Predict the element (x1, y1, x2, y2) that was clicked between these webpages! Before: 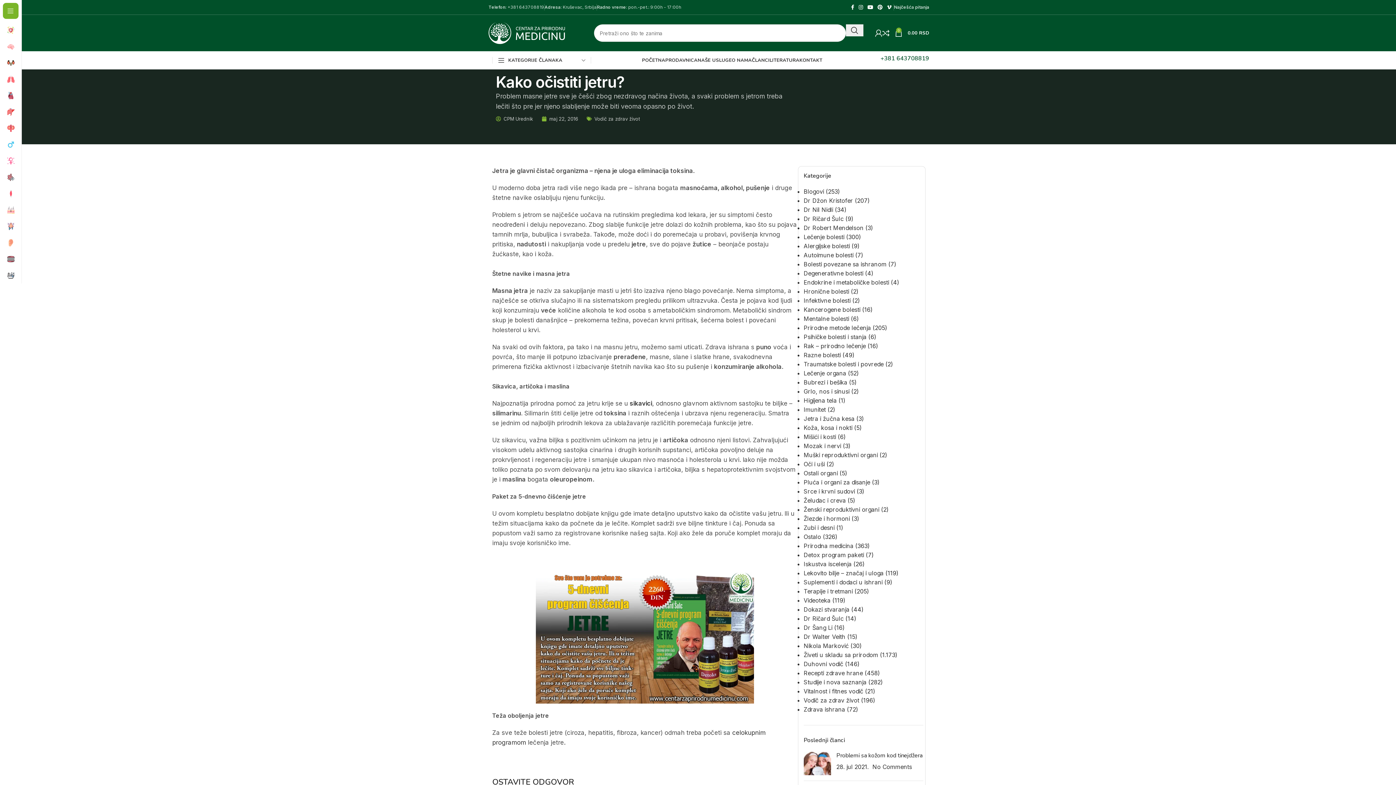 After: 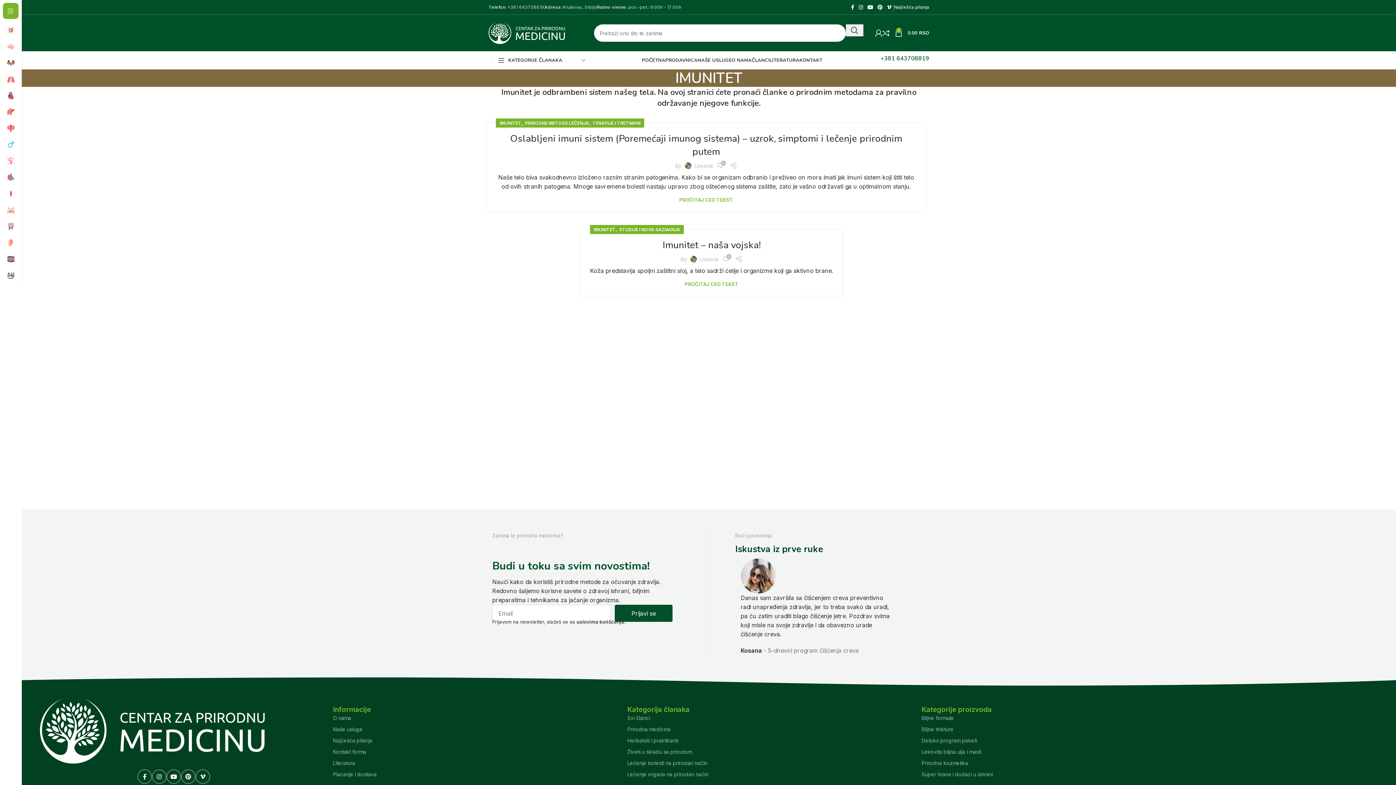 Action: label: Imunitet bbox: (803, 406, 826, 413)